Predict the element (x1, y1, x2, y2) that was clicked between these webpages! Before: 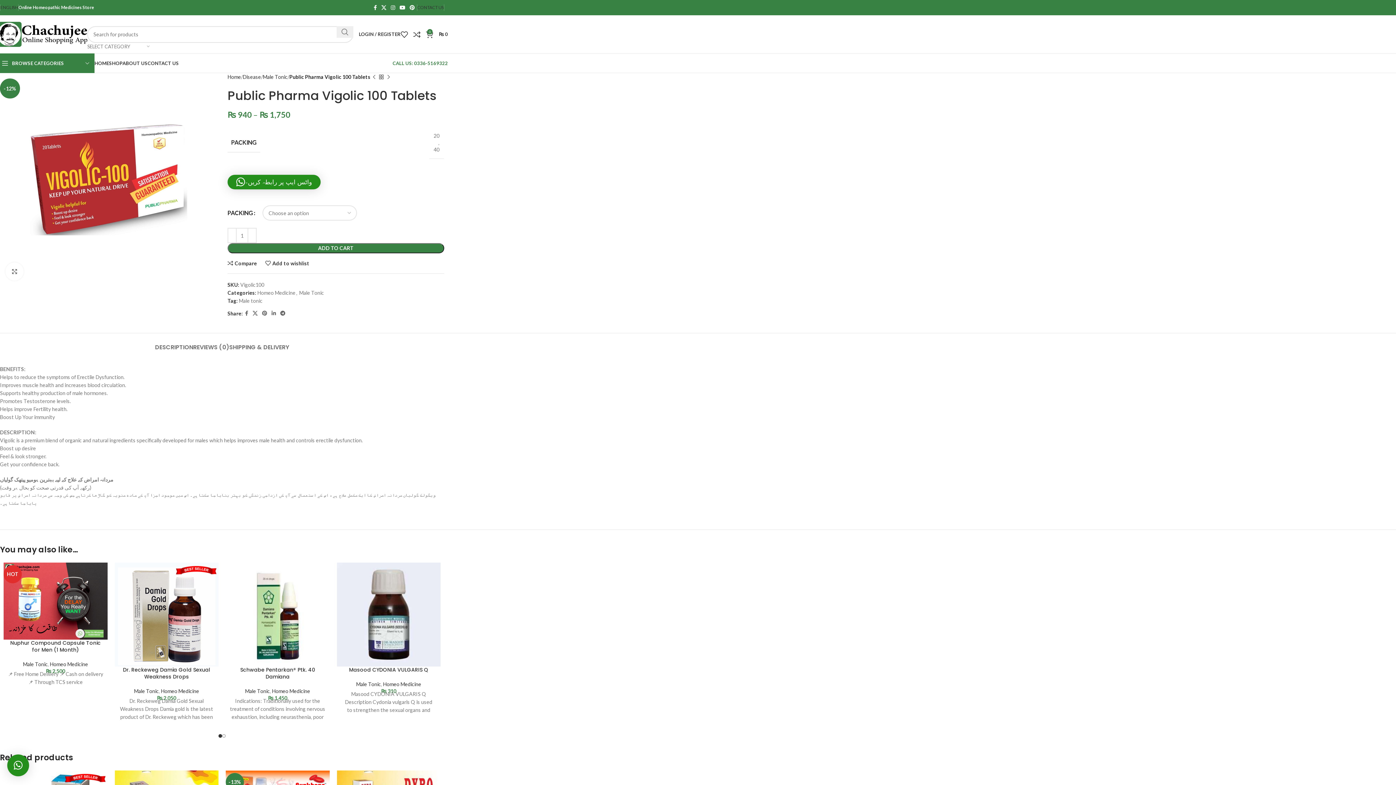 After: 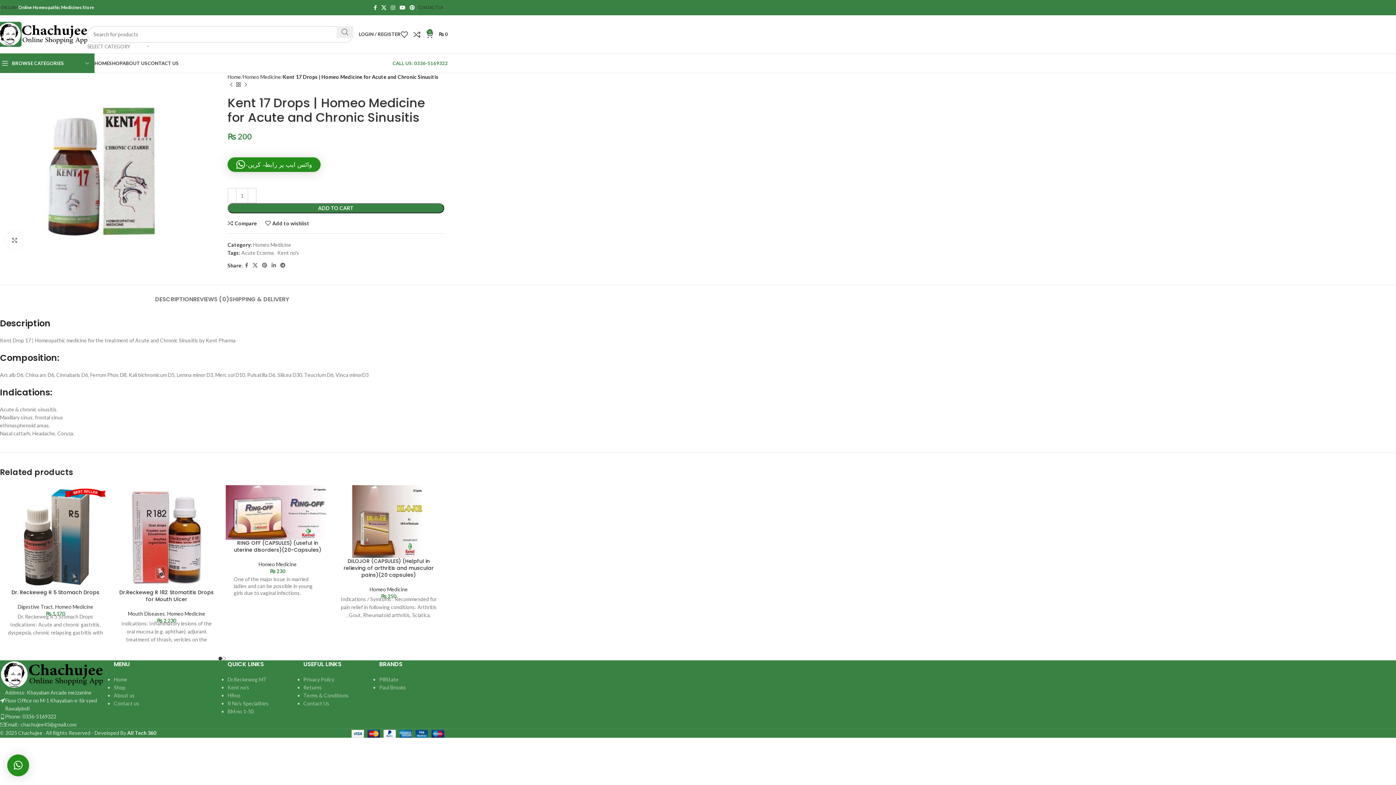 Action: label: Next product bbox: (385, 73, 392, 80)